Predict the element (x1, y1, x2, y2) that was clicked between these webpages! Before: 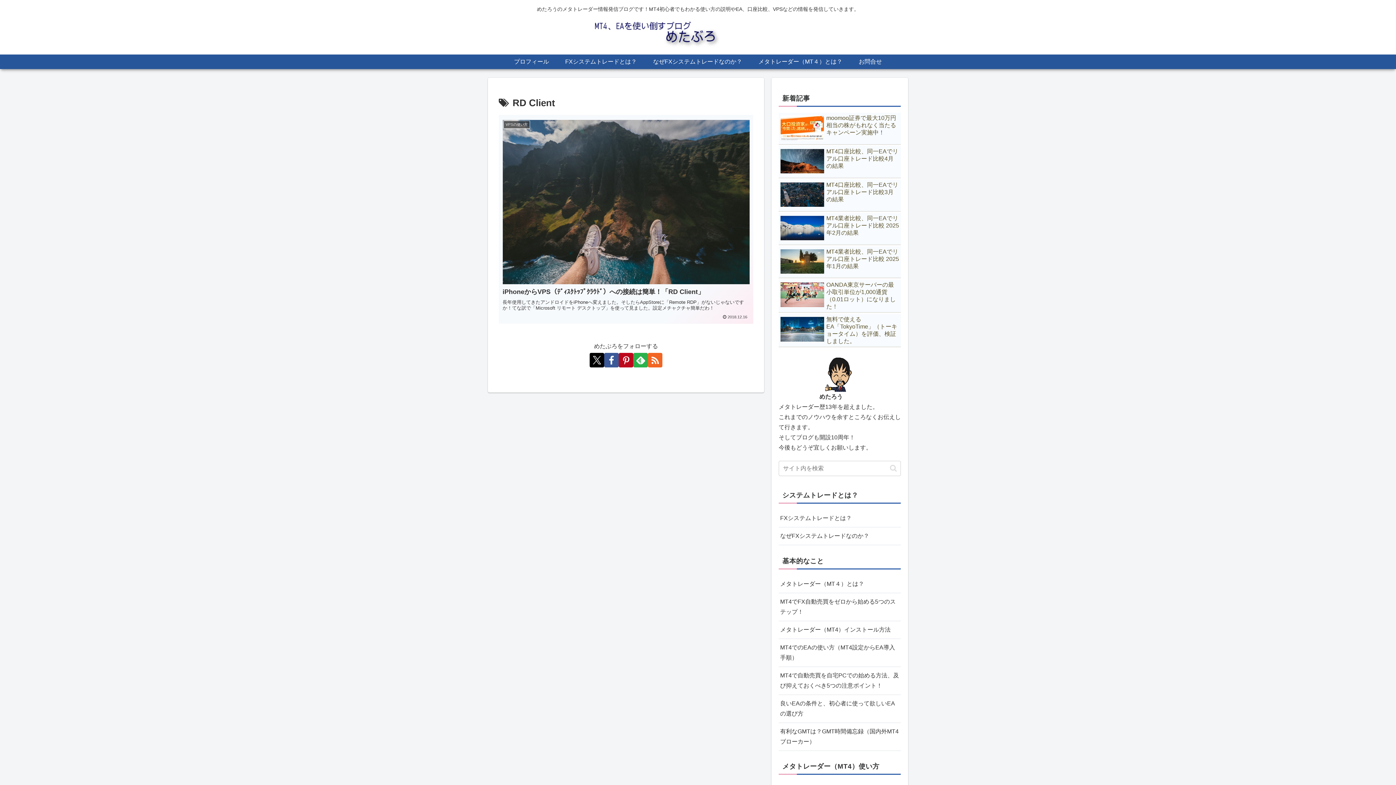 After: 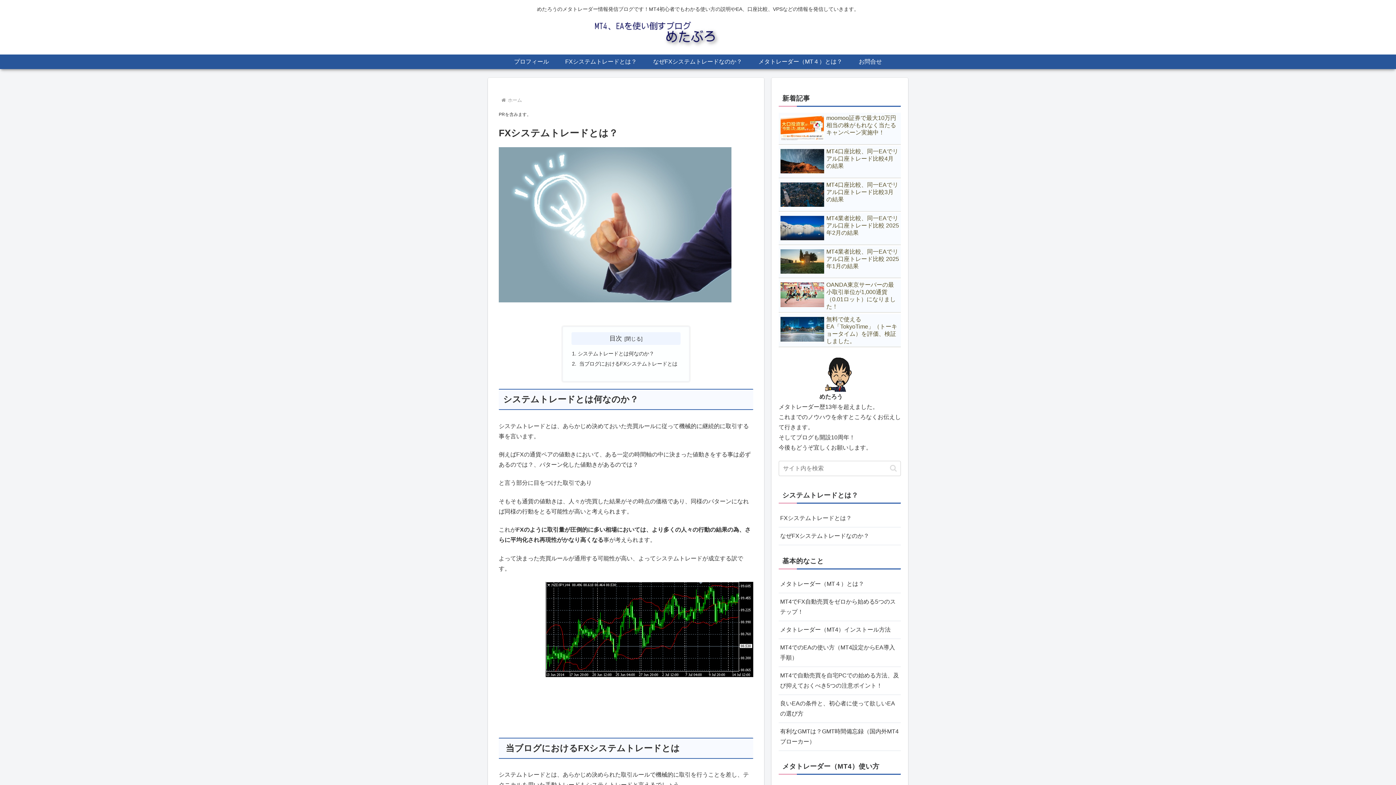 Action: label: FXシステムトレードとは？ bbox: (778, 510, 901, 528)